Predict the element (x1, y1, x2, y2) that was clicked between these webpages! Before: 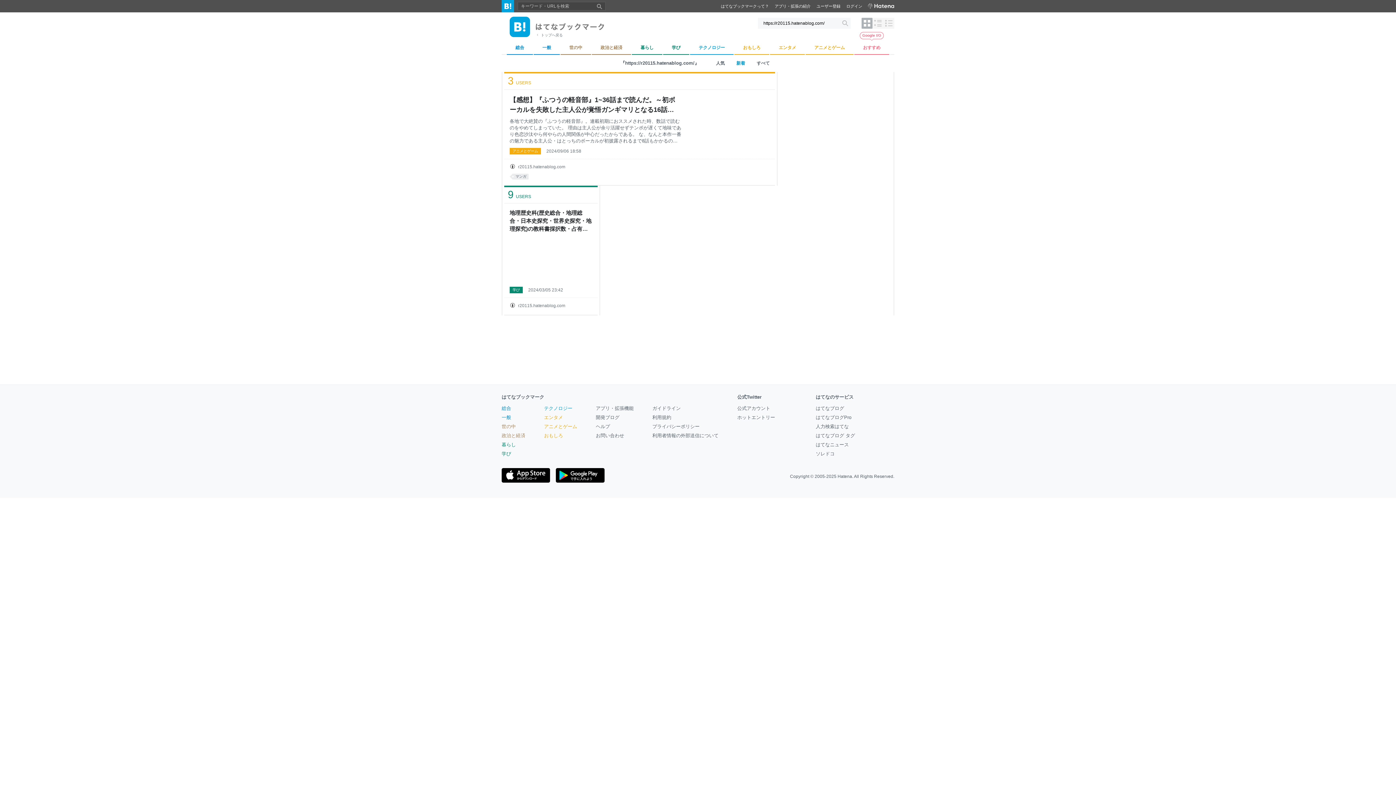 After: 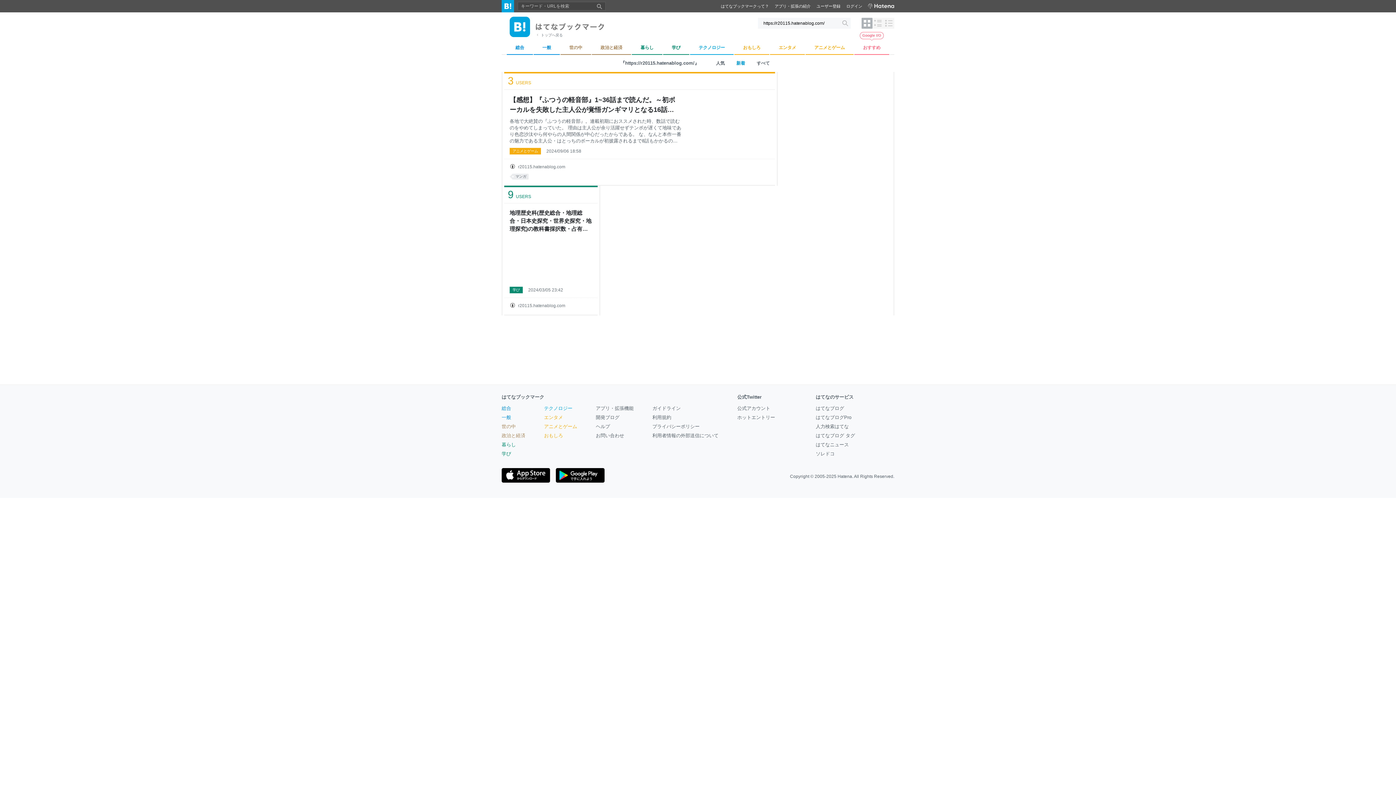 Action: bbox: (556, 468, 604, 482)